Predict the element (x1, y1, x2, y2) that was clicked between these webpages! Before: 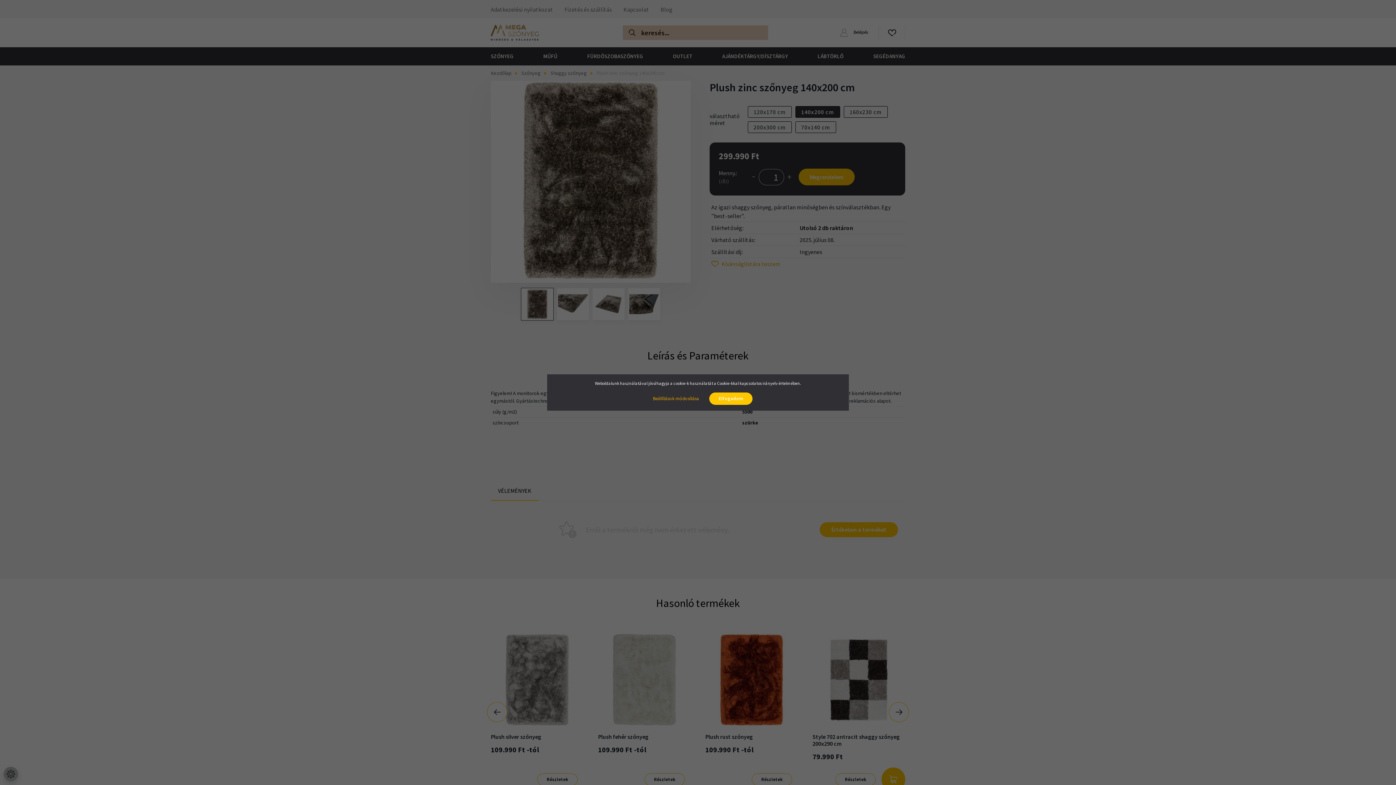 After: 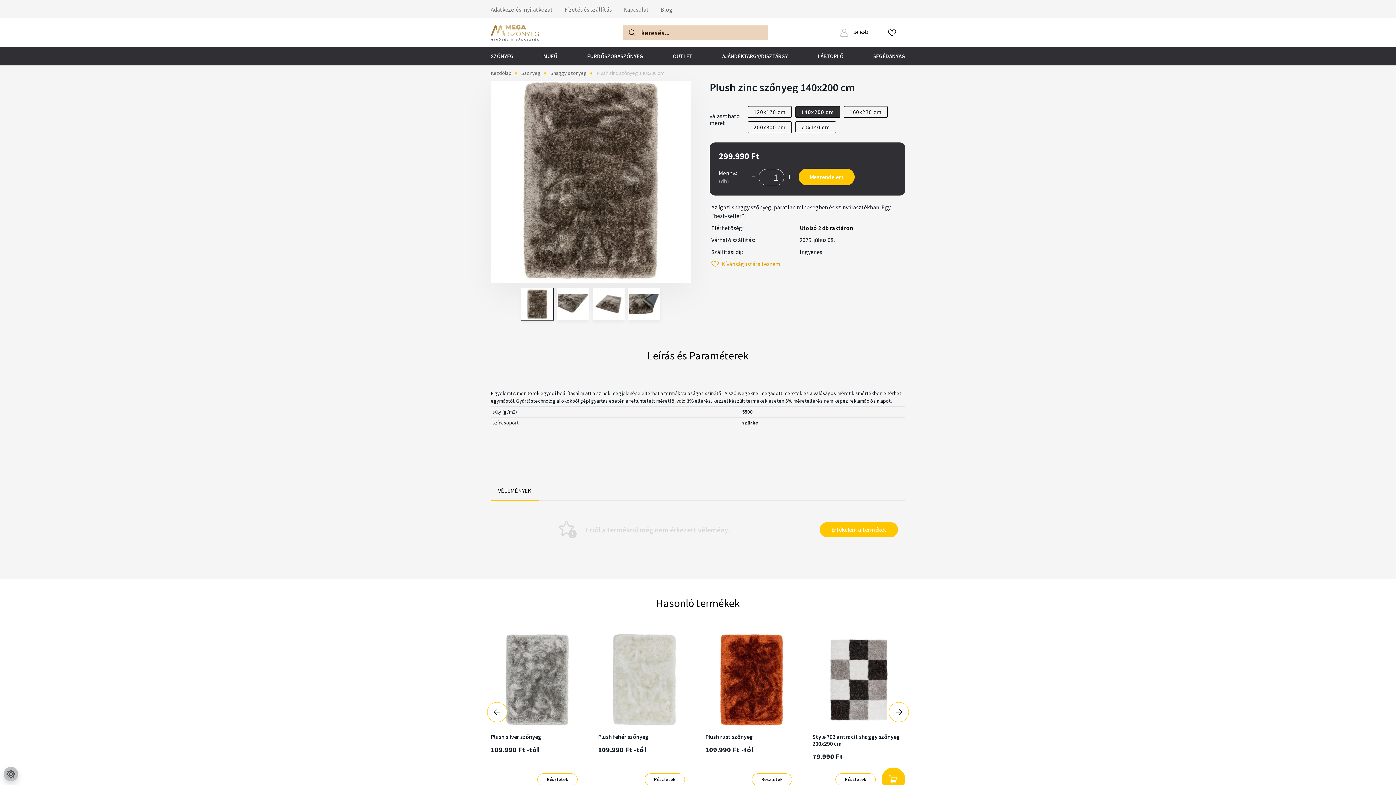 Action: bbox: (709, 392, 752, 405) label: Elfogadom